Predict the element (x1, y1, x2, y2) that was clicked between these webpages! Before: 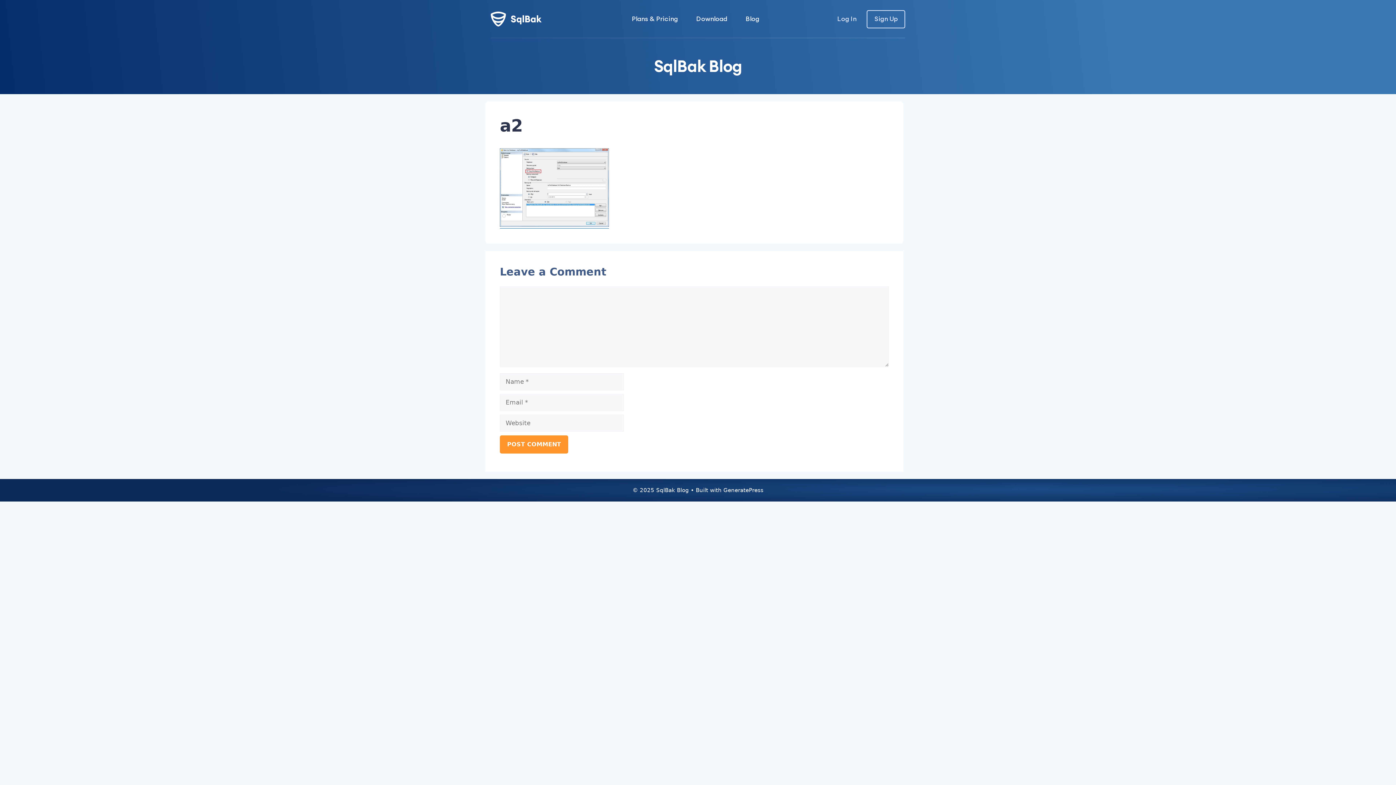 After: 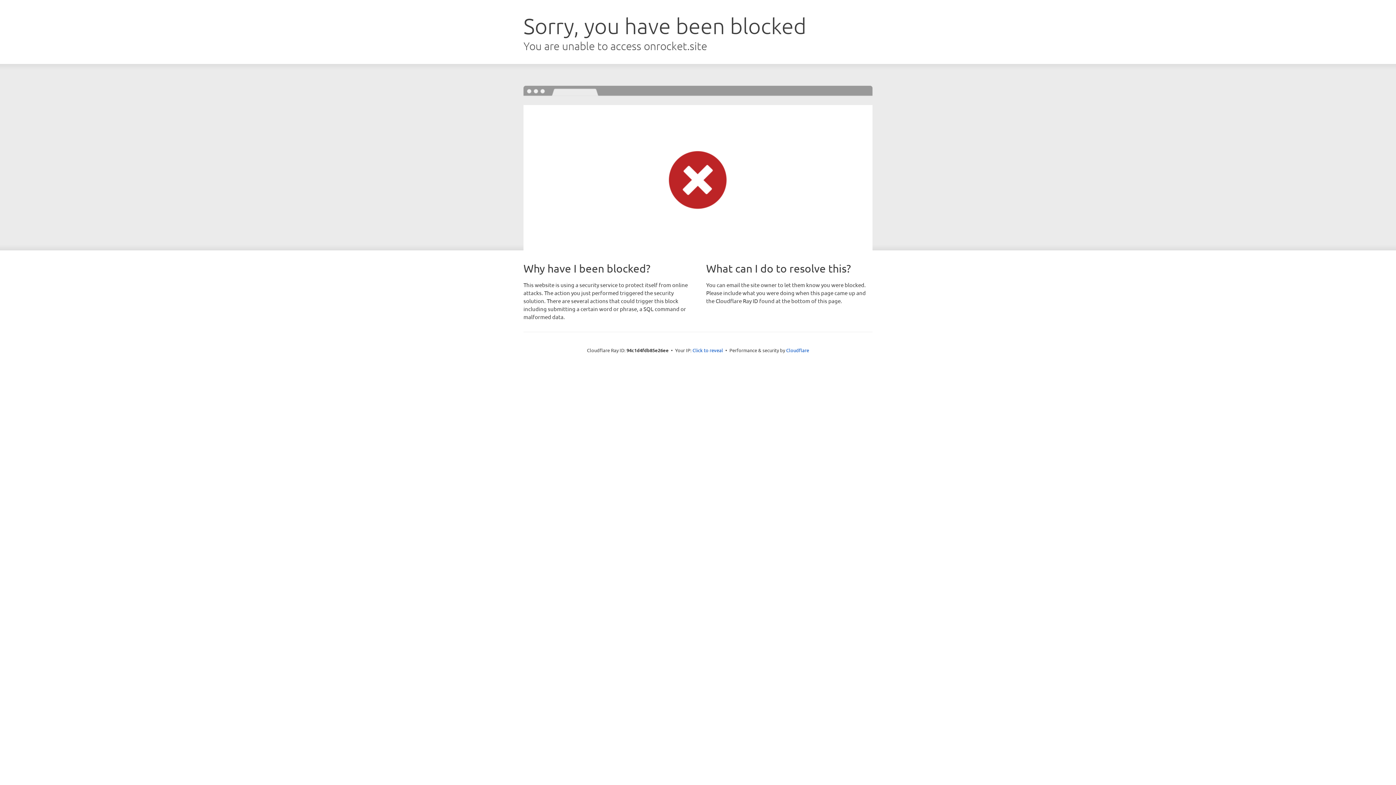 Action: bbox: (723, 487, 763, 493) label: GeneratePress